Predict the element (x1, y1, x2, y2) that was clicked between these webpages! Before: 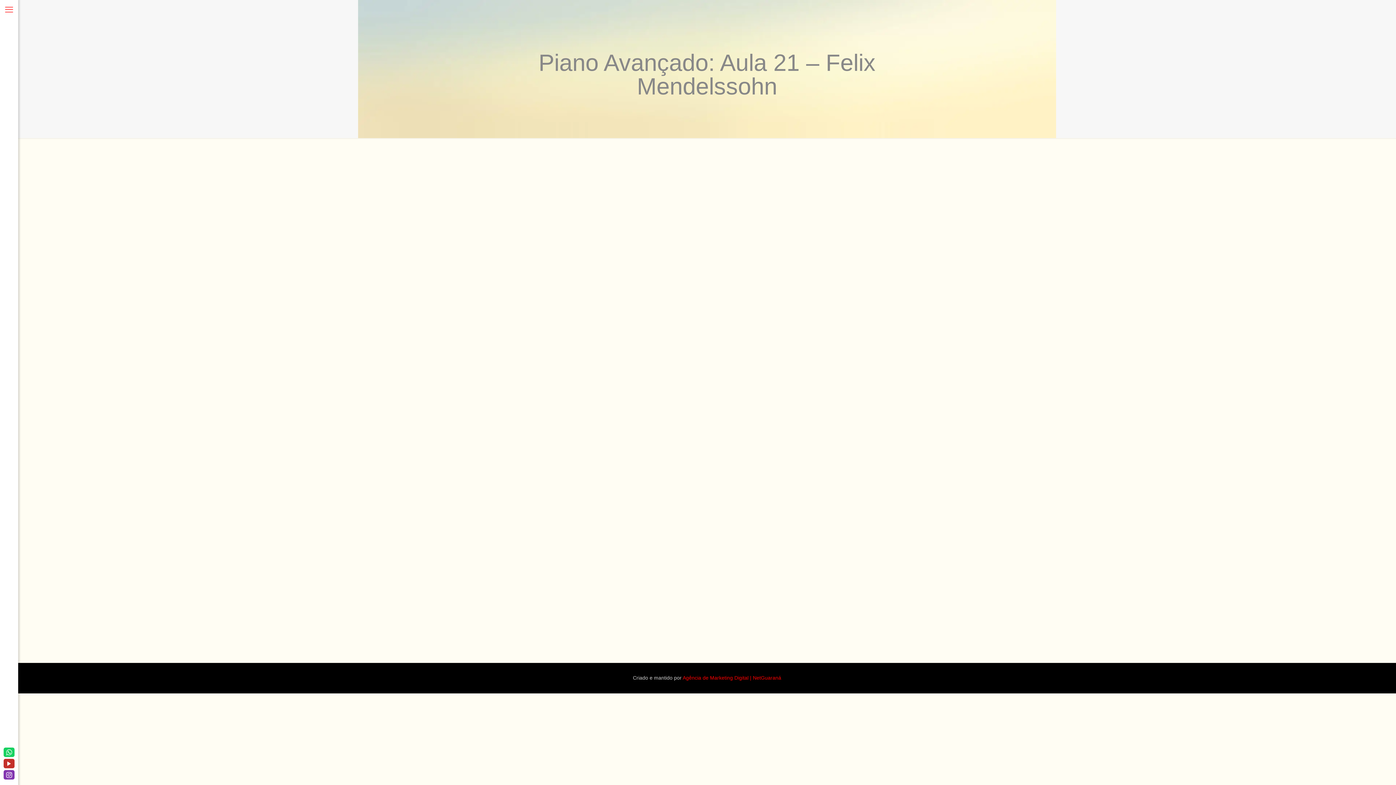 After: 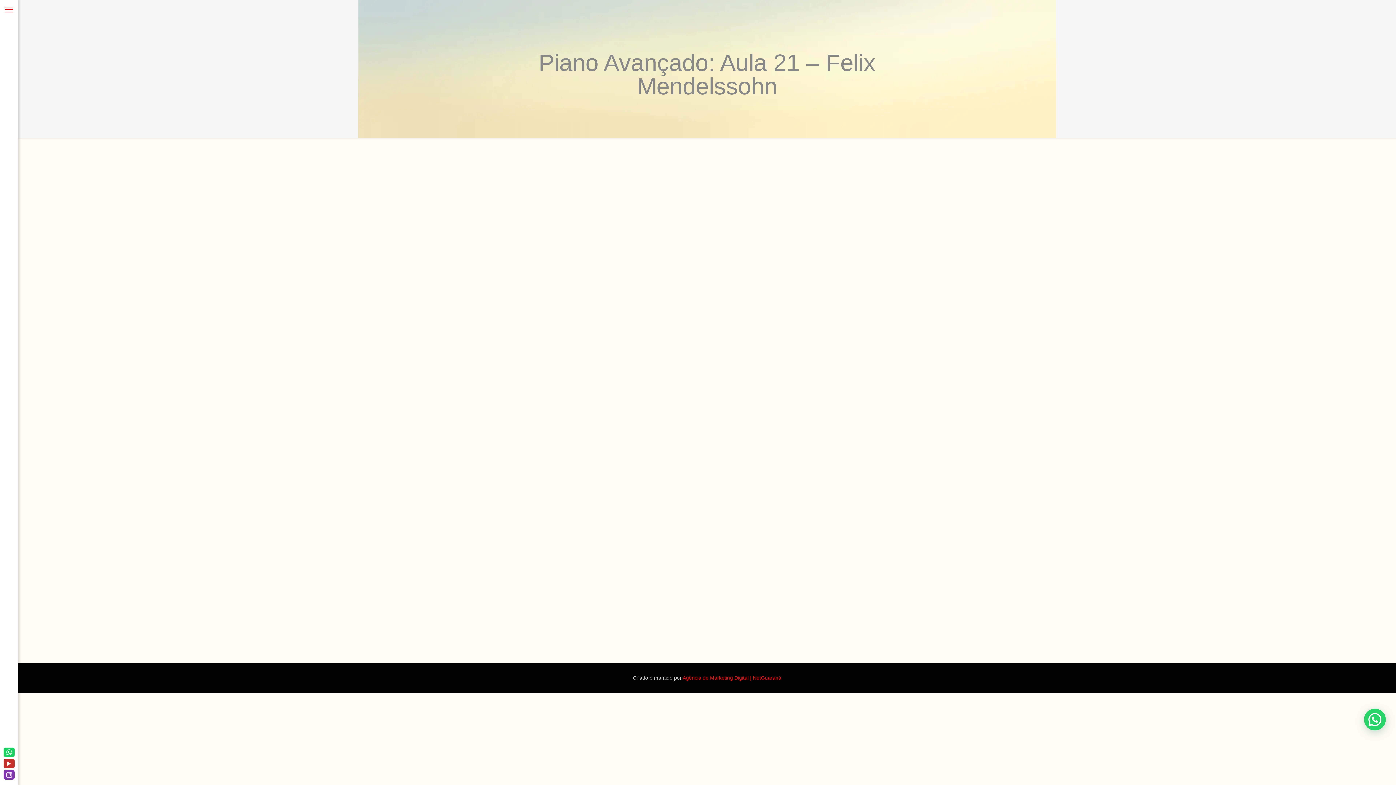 Action: bbox: (3, 773, 14, 778)